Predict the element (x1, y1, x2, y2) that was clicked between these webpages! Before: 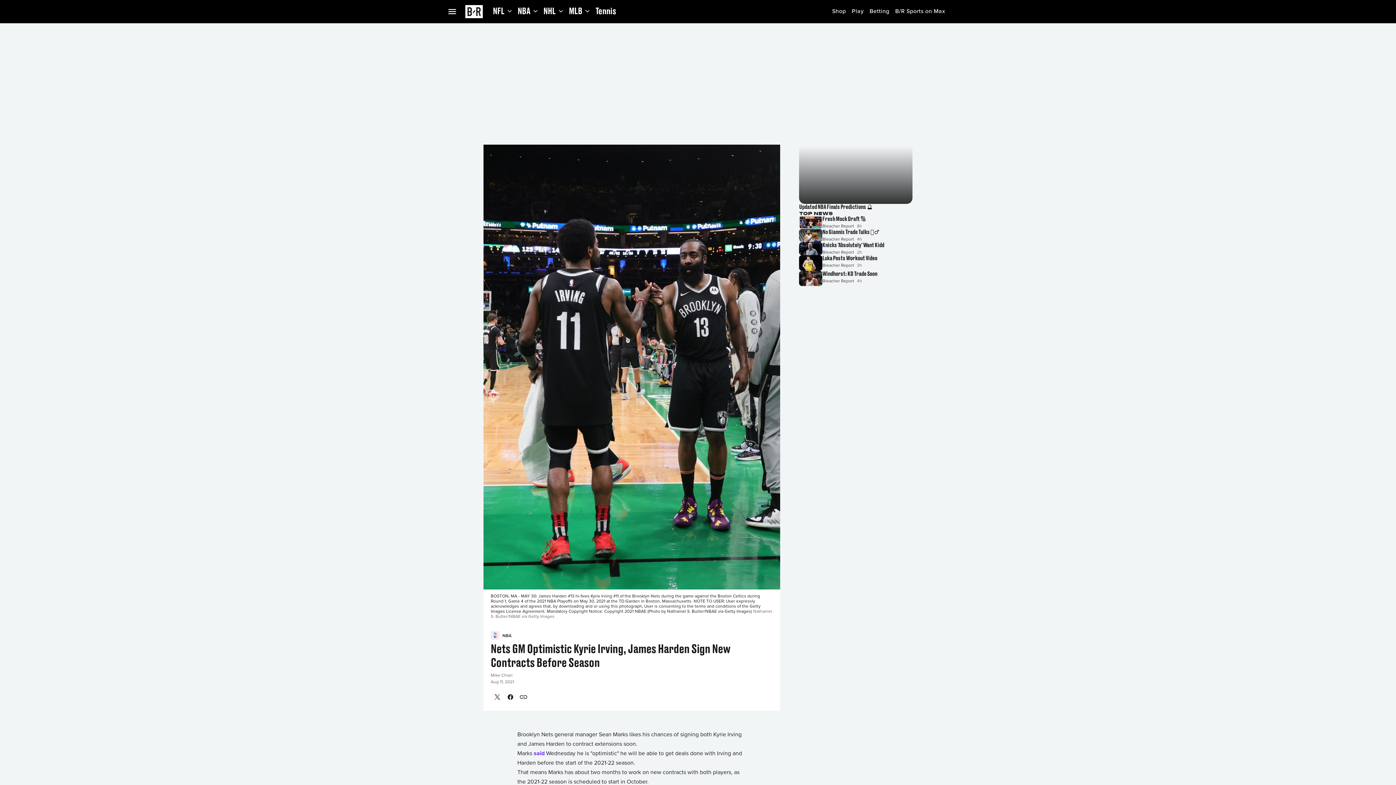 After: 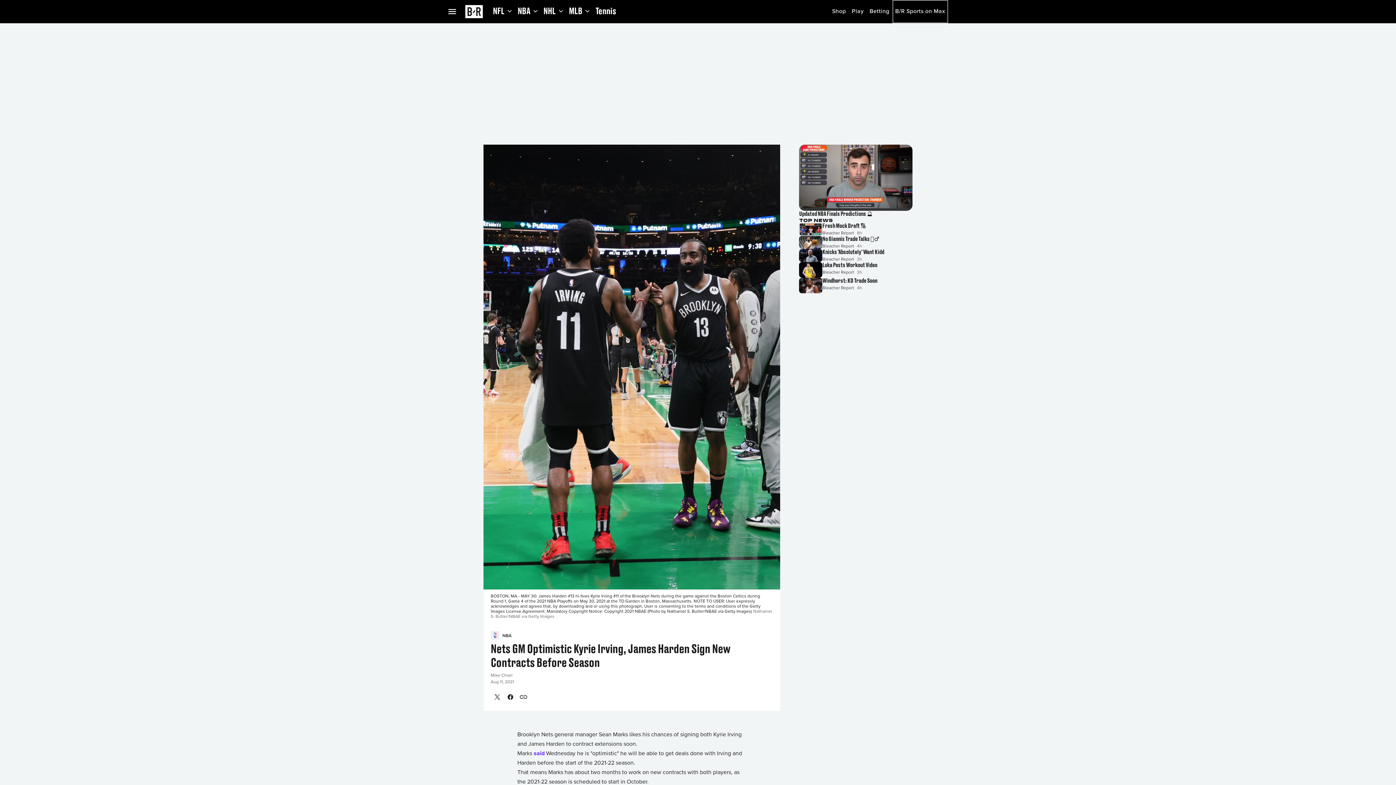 Action: label: B/R Sports on Max bbox: (892, 0, 948, 23)